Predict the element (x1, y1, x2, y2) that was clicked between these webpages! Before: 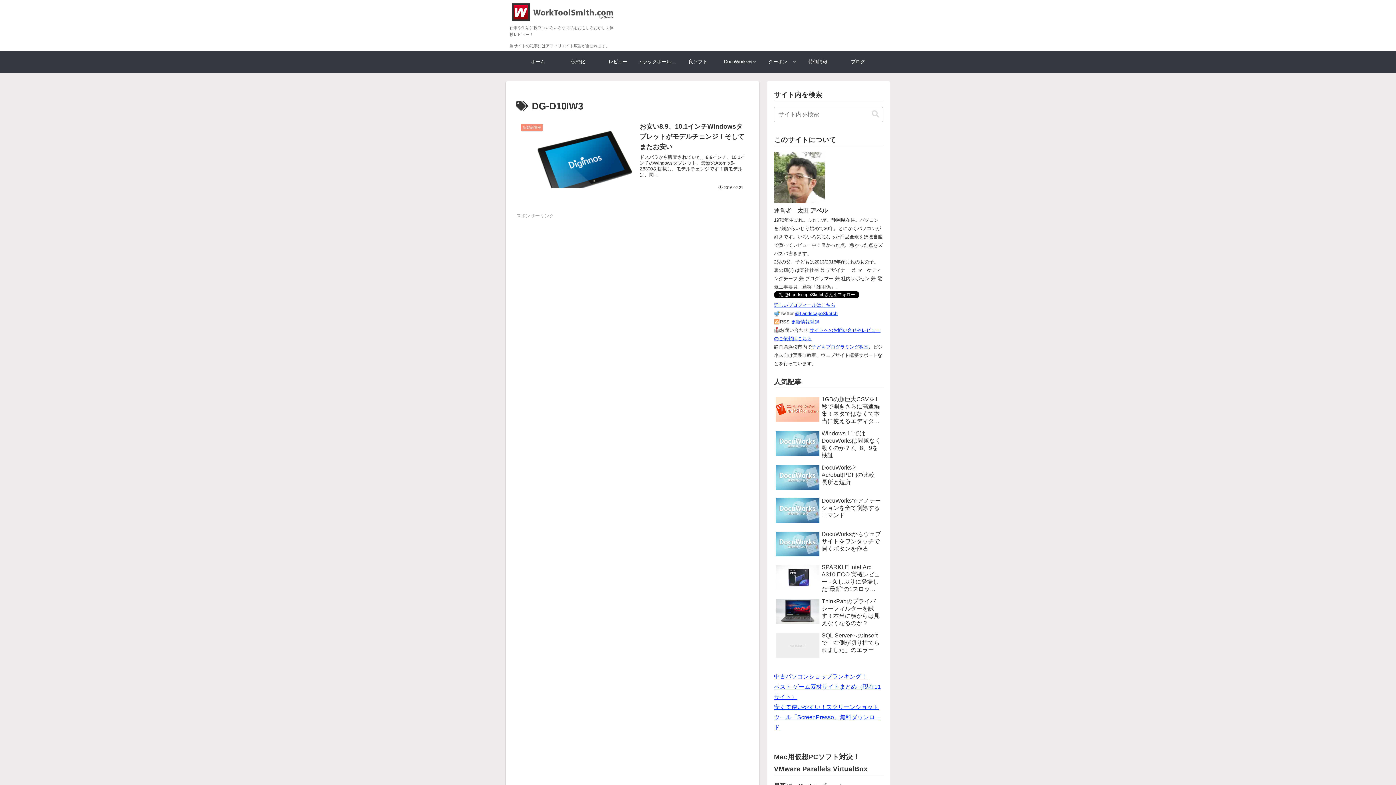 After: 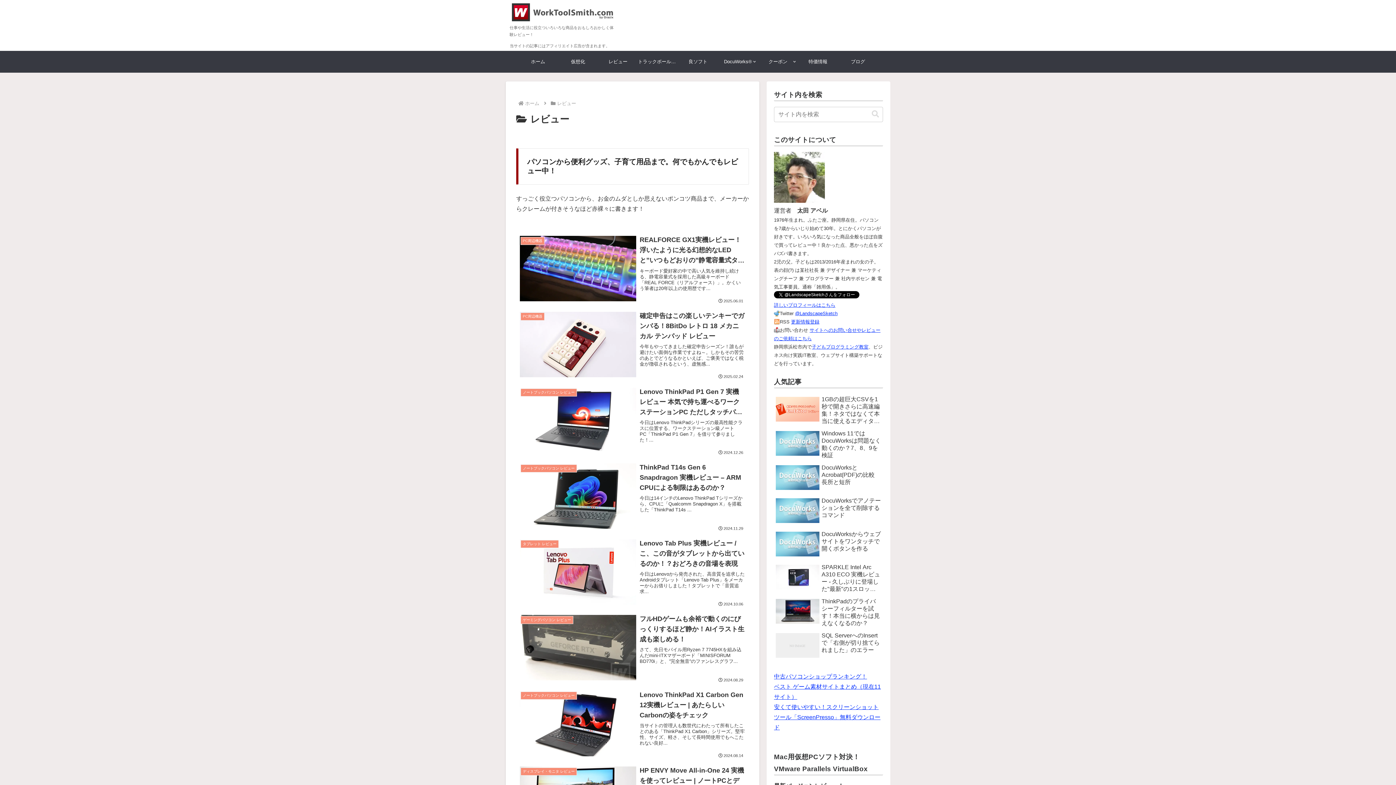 Action: label: レビュー bbox: (598, 50, 638, 72)